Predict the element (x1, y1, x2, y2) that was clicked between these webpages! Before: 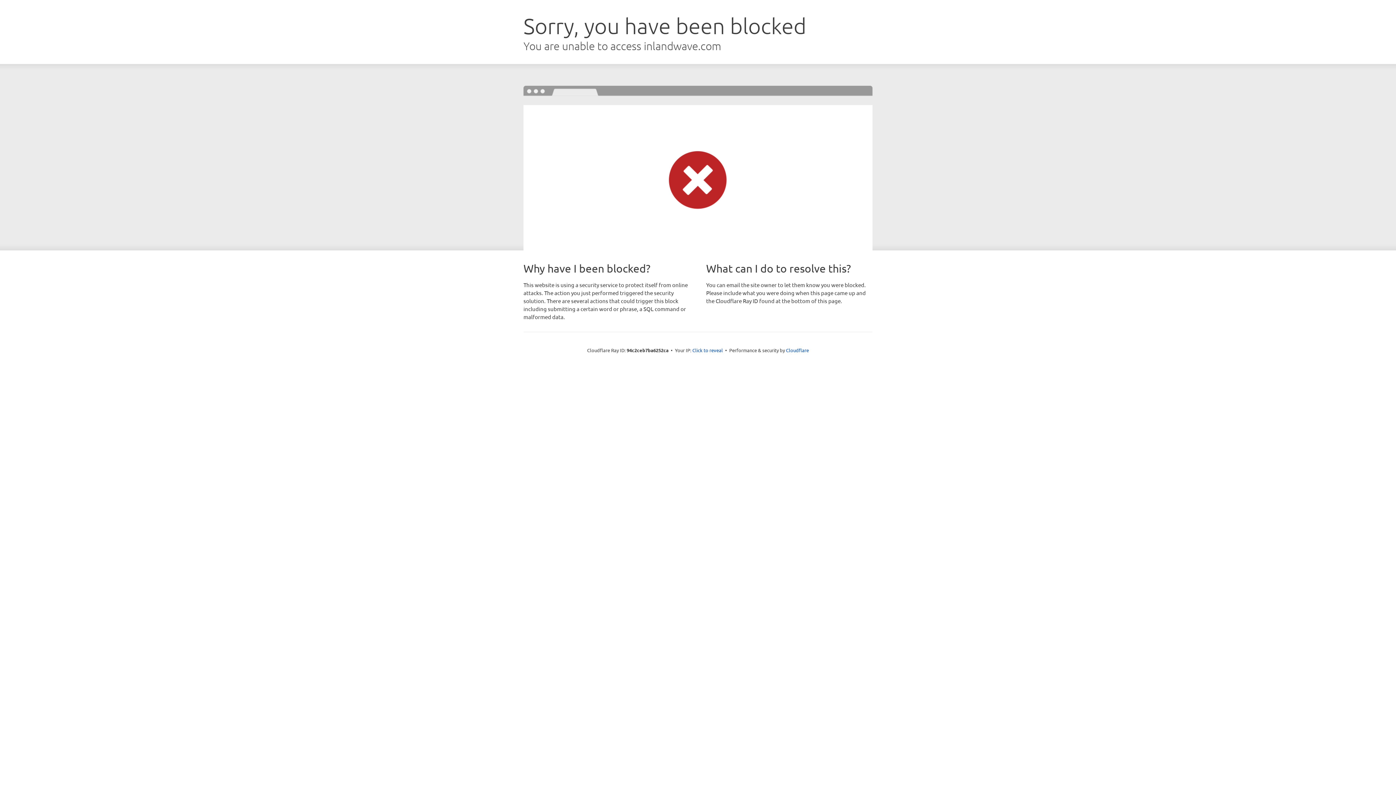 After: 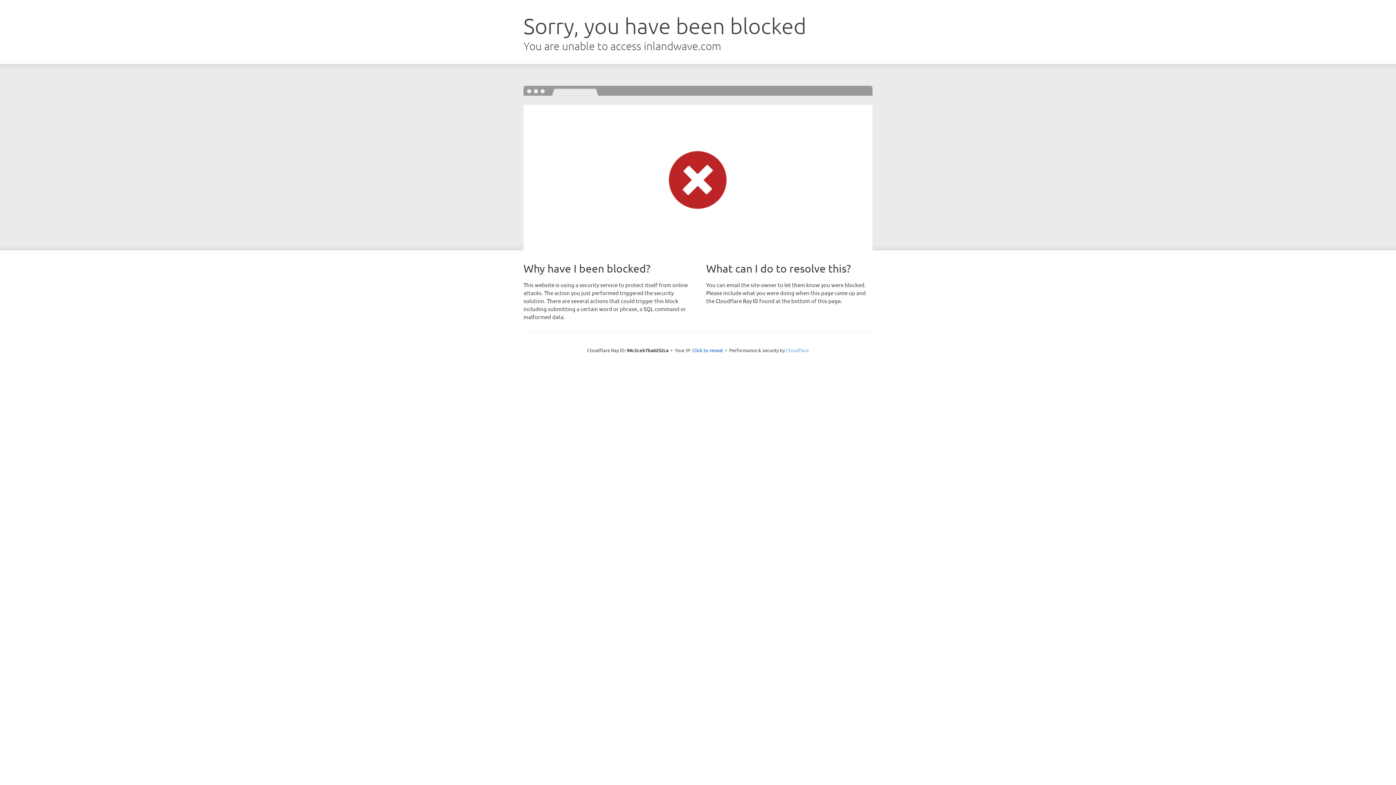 Action: label: Cloudflare bbox: (786, 347, 809, 353)